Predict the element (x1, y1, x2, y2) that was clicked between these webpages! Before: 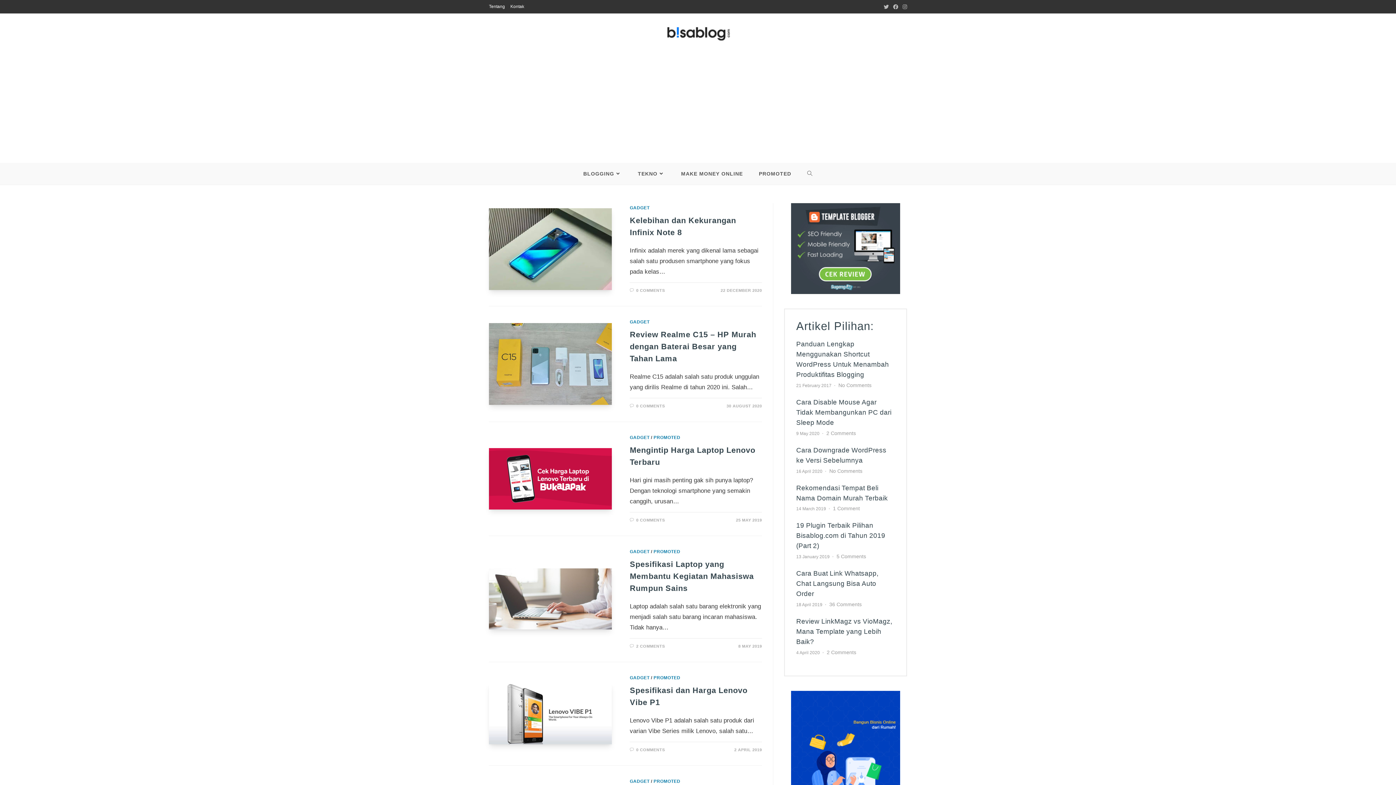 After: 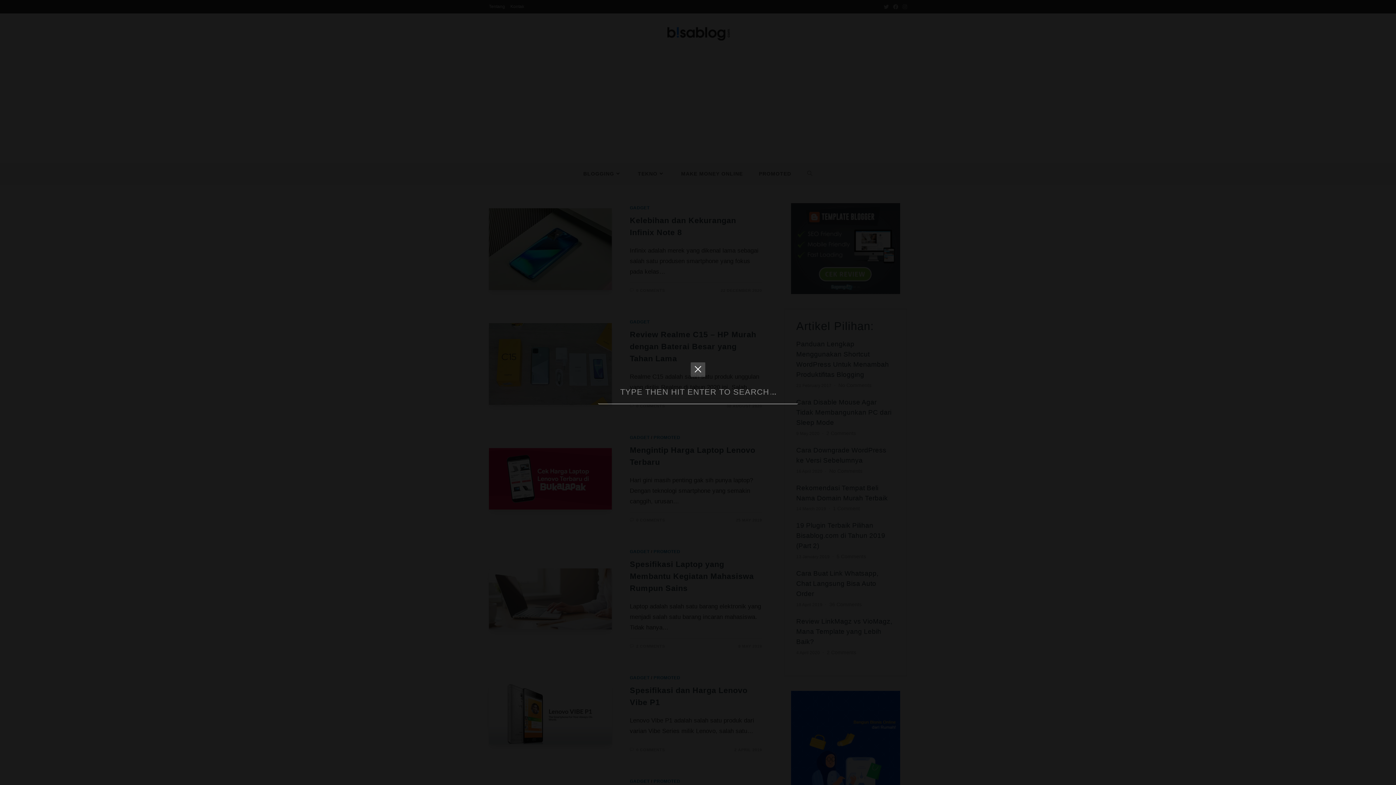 Action: bbox: (799, 162, 820, 184) label: TOGGLE WEBSITE SEARCH